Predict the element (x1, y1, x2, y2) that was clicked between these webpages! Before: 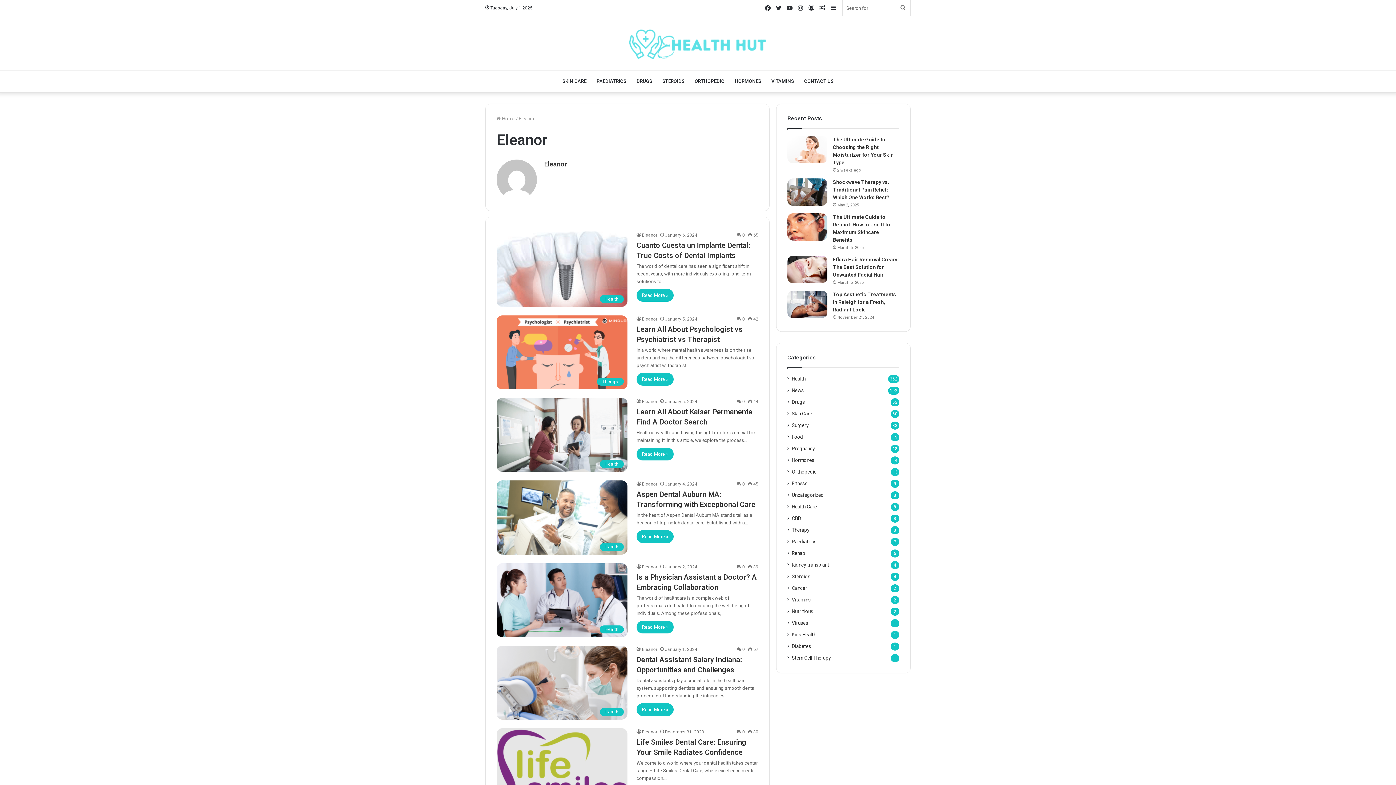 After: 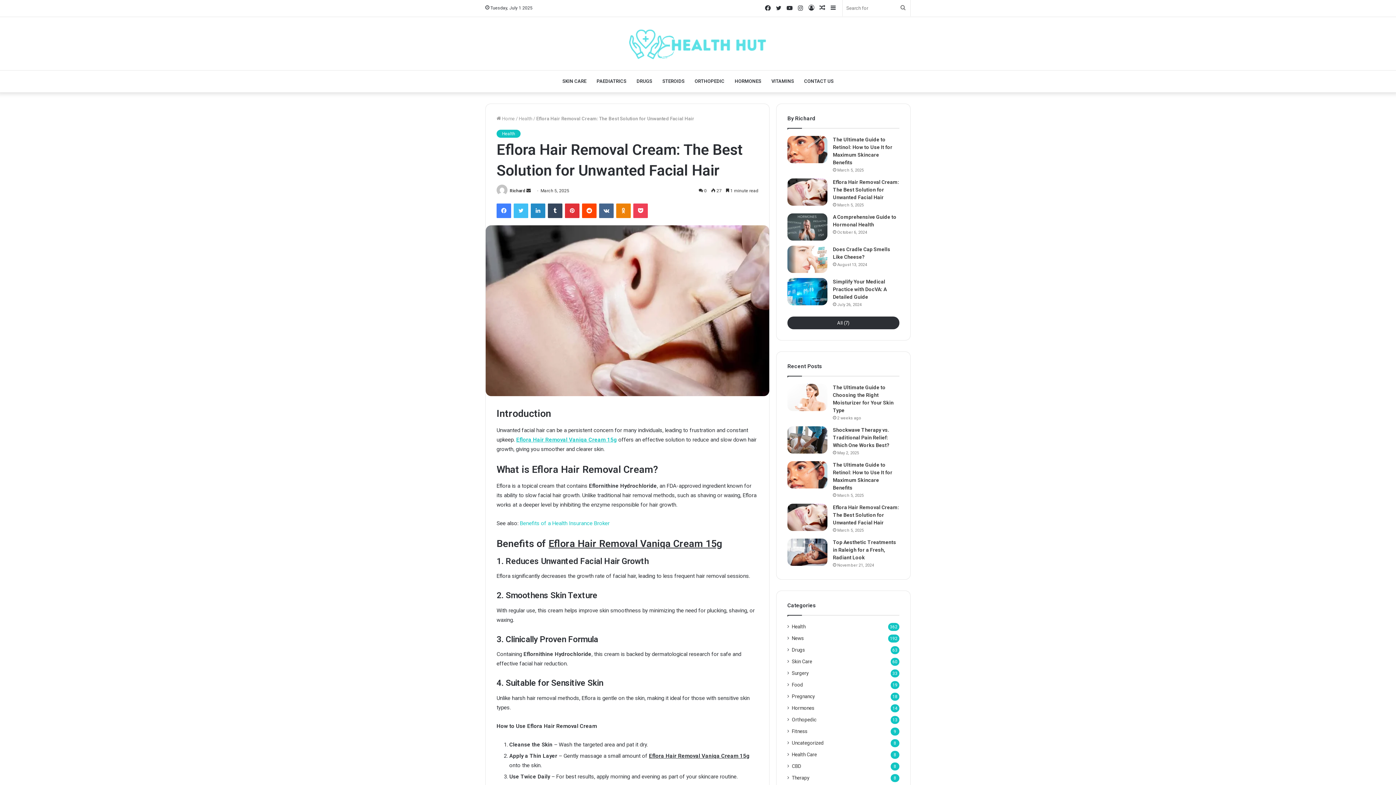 Action: bbox: (833, 256, 899, 277) label: Eflora Hair Removal Cream: The Best Solution for Unwanted Facial Hair